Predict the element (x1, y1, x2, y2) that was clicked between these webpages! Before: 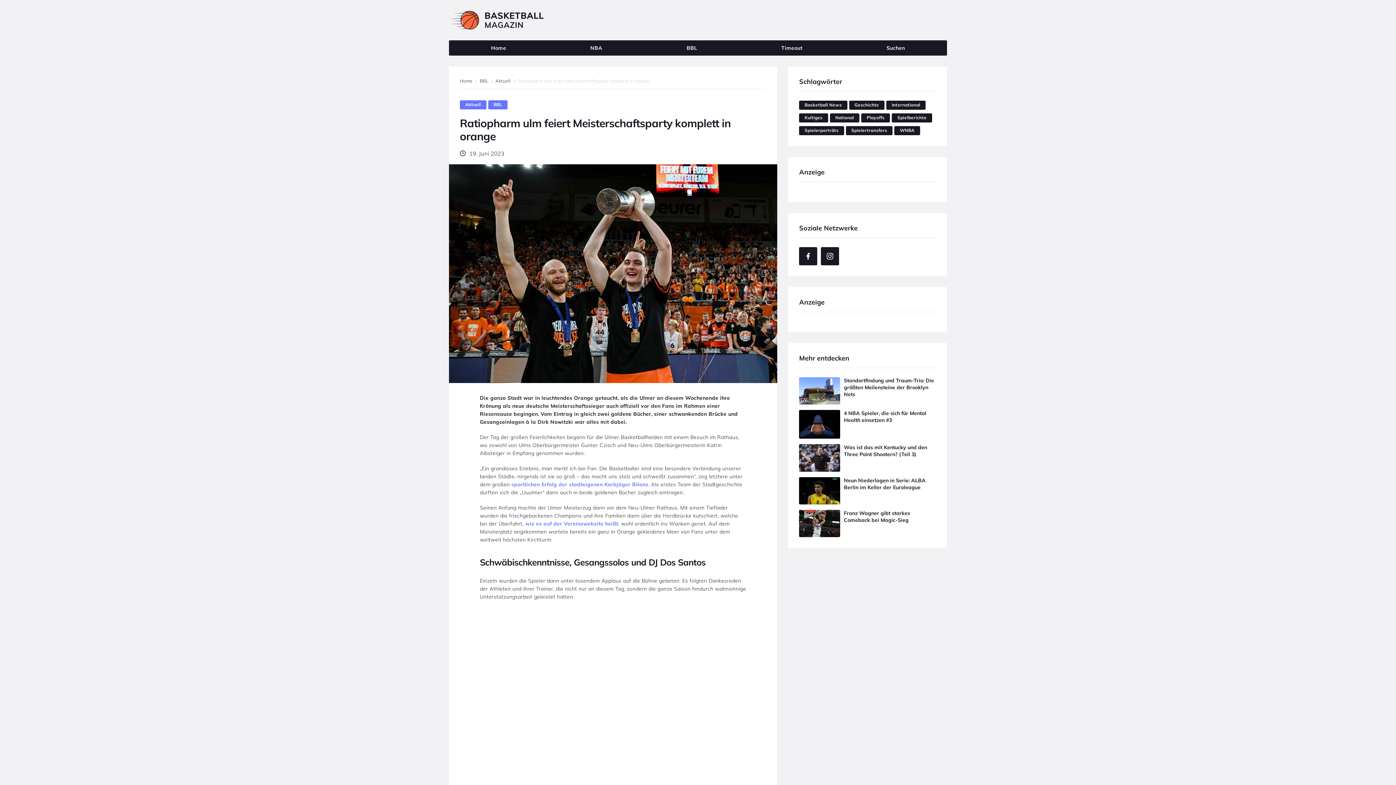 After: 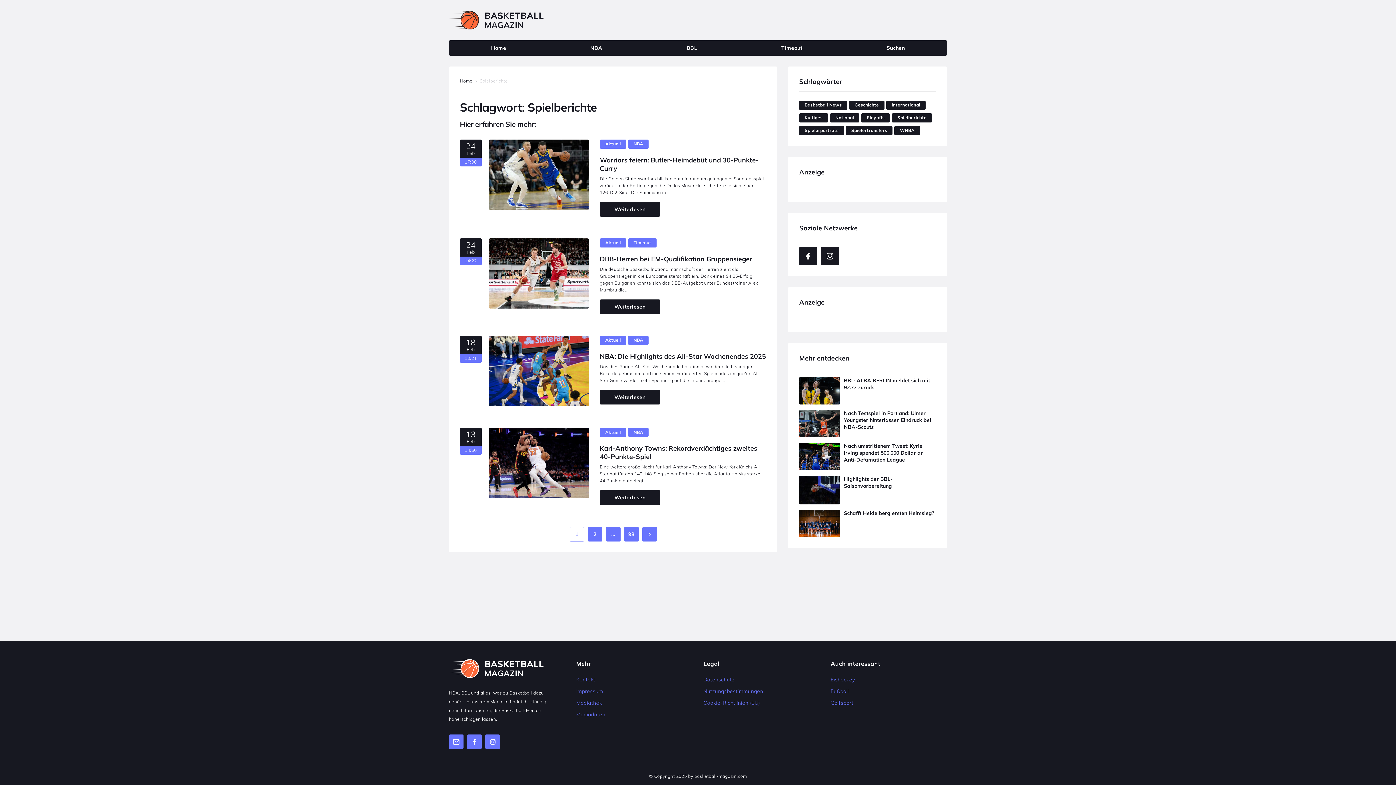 Action: bbox: (892, 113, 932, 122) label: Spielberichte 391 Einträge